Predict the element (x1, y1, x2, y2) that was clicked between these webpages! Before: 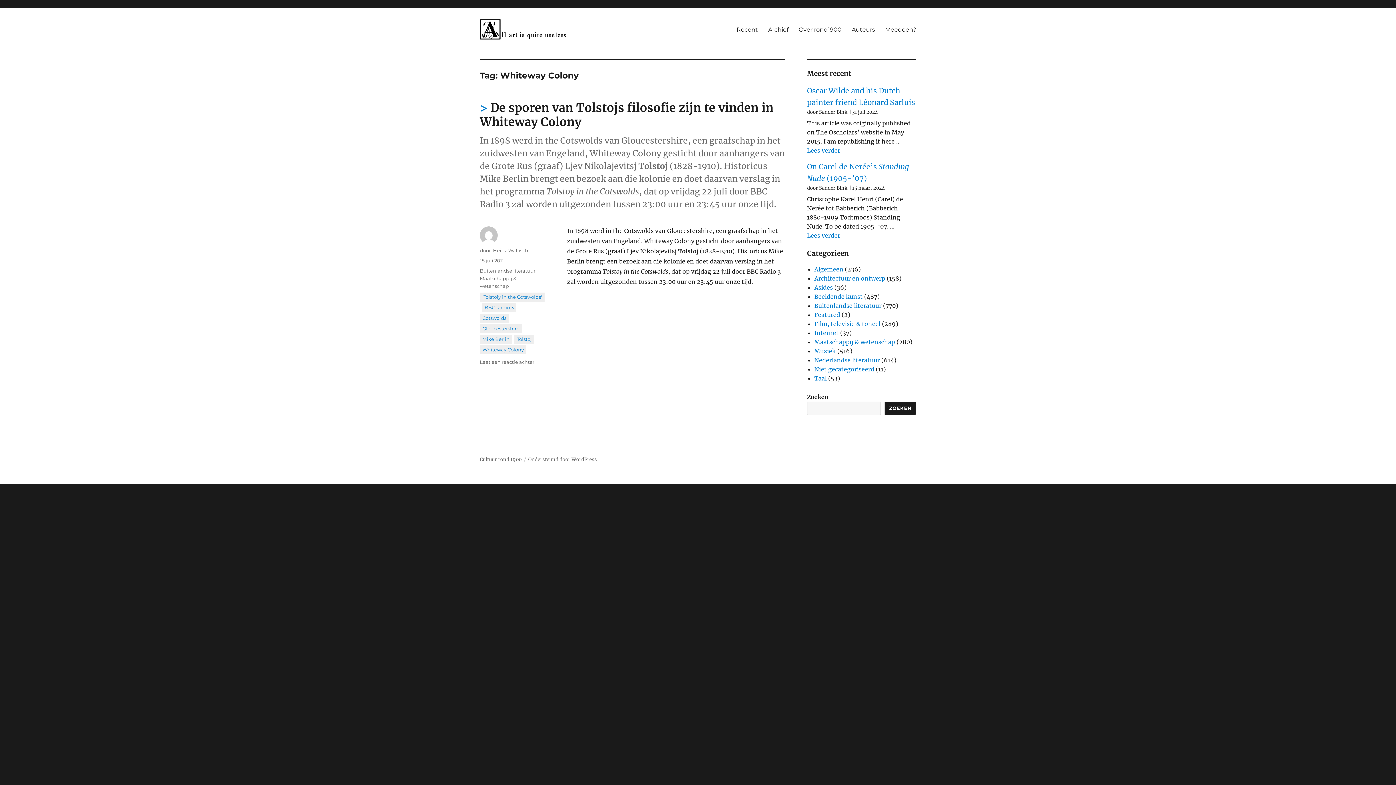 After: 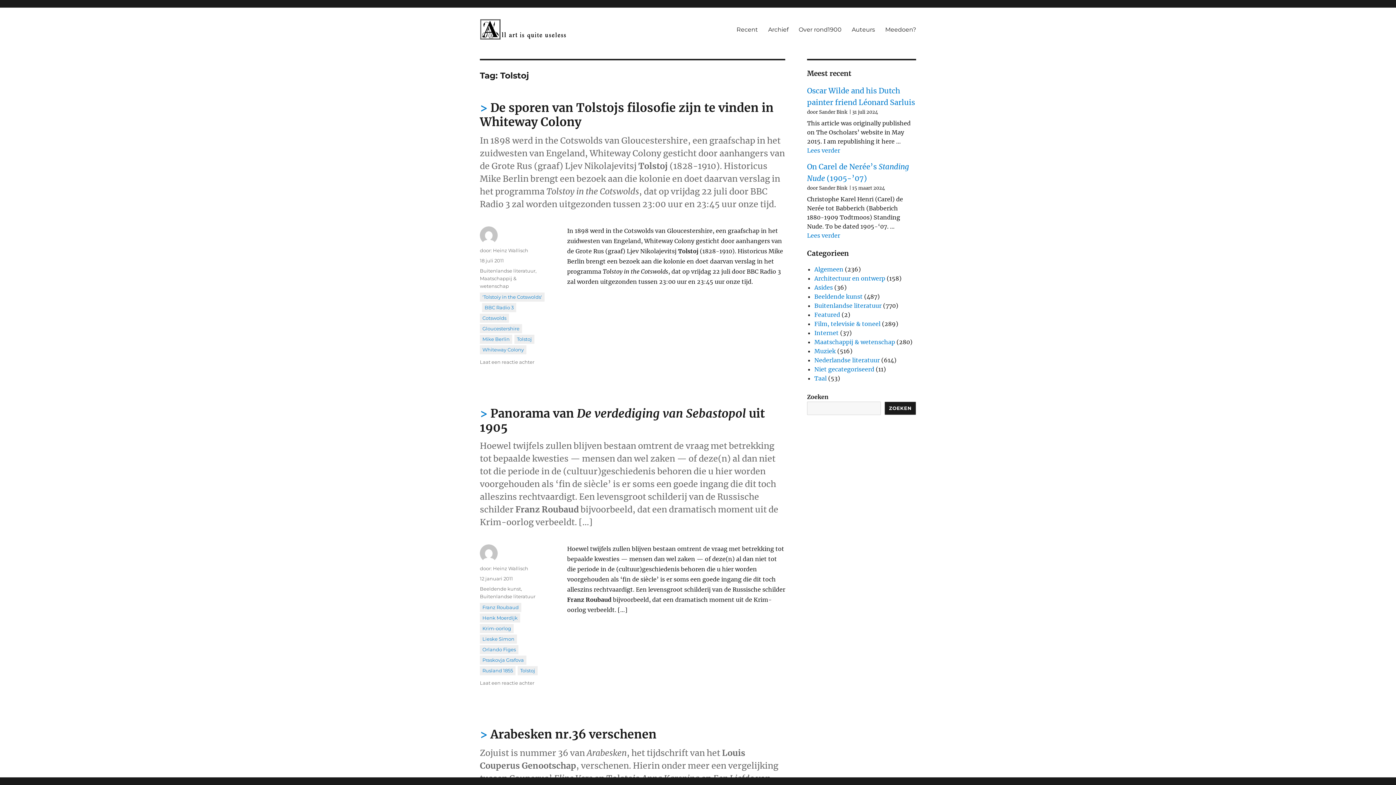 Action: bbox: (514, 334, 534, 343) label: Tolstoj